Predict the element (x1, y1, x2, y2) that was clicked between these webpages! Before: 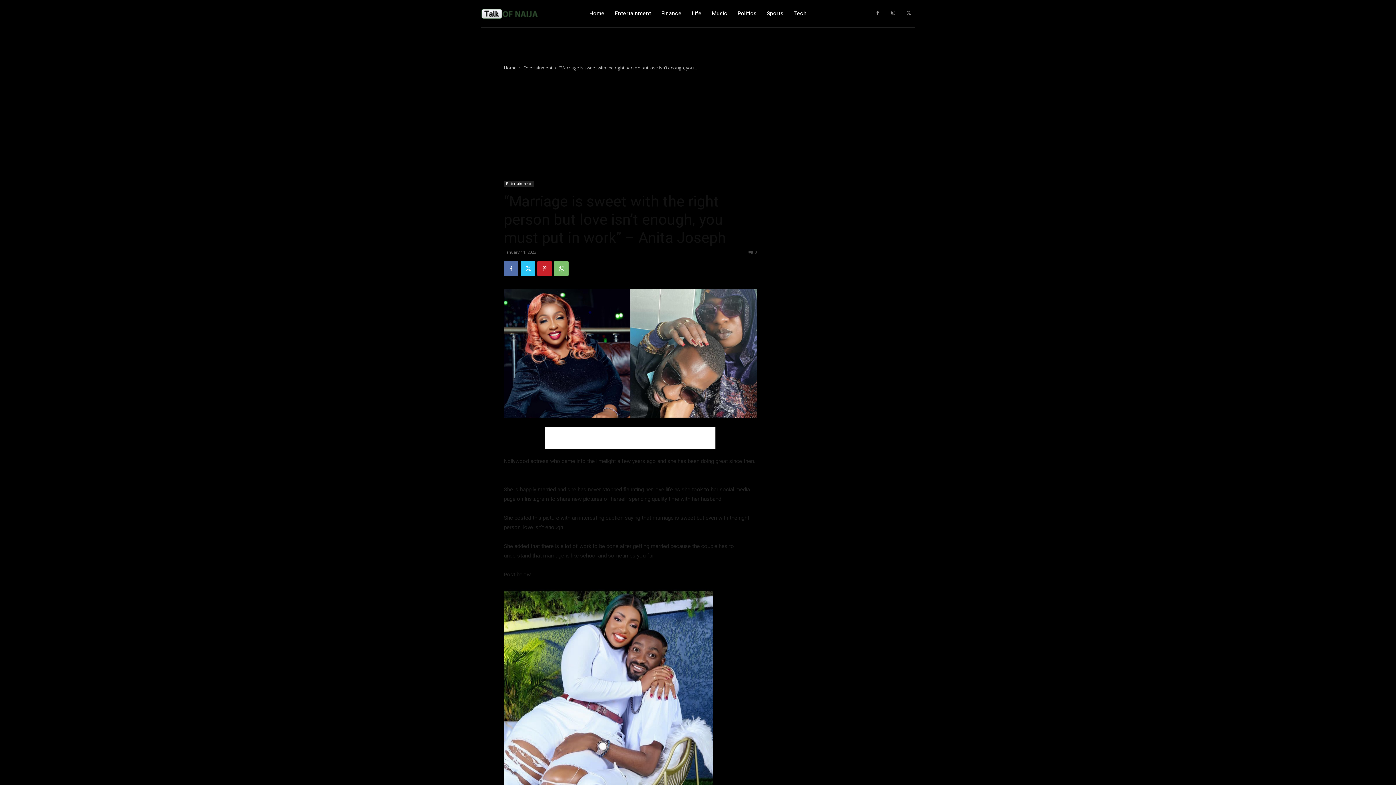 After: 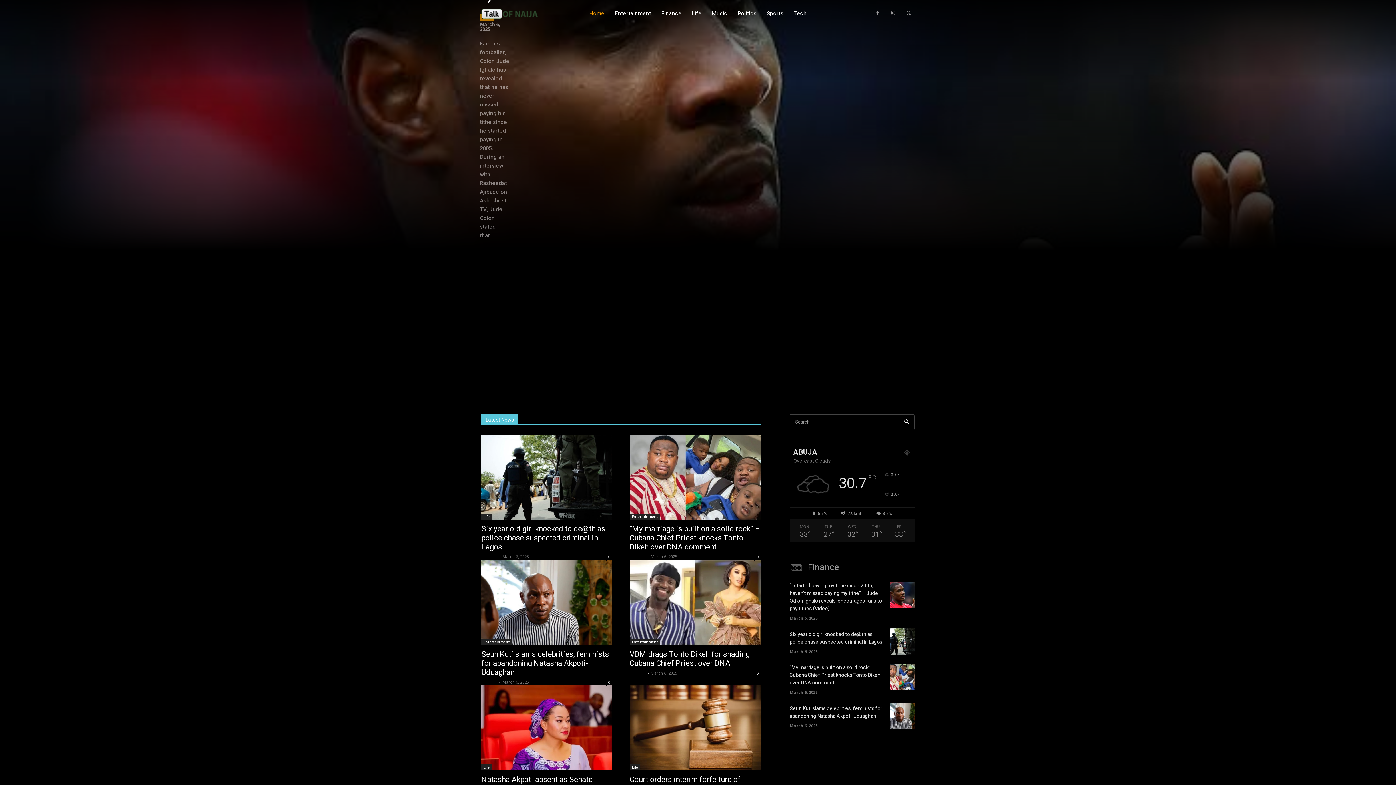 Action: bbox: (481, 8, 562, 18)